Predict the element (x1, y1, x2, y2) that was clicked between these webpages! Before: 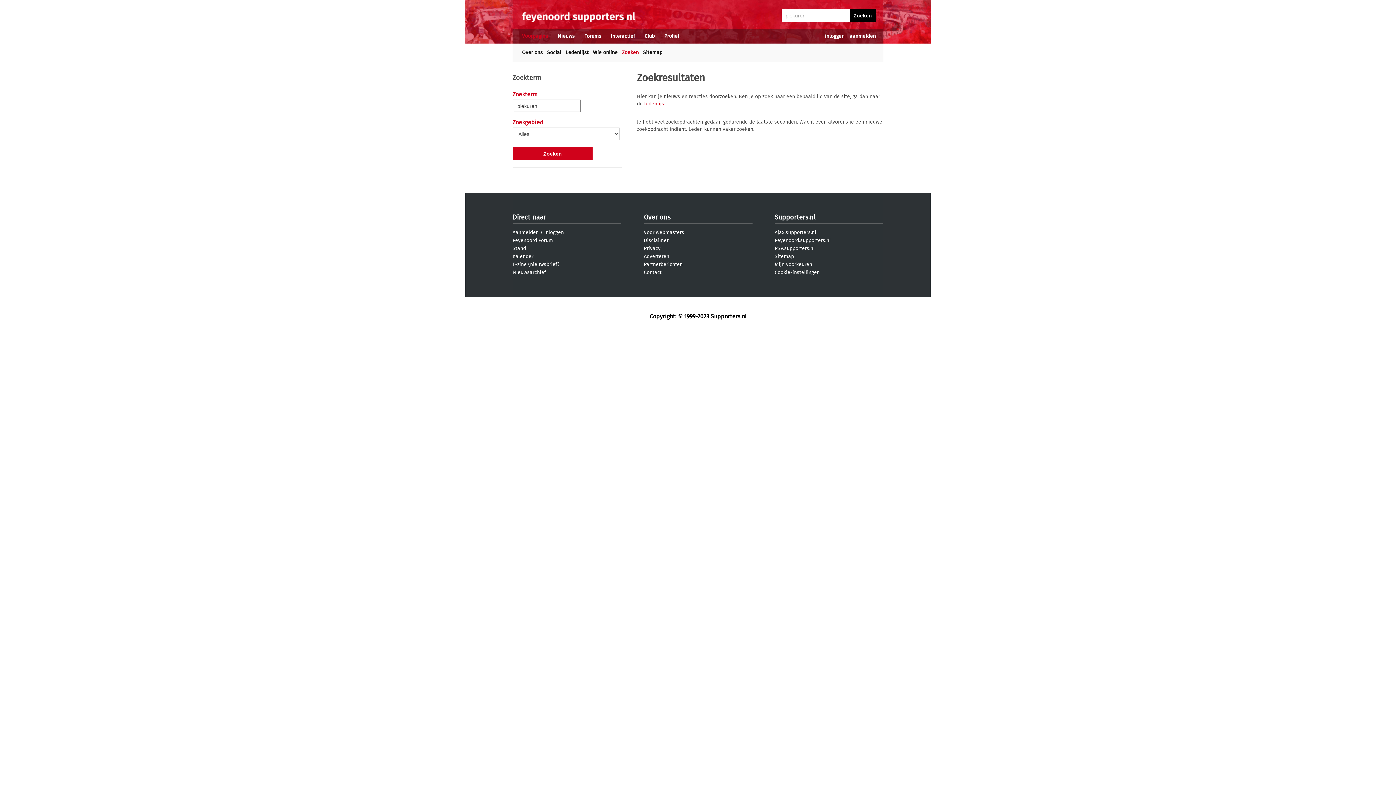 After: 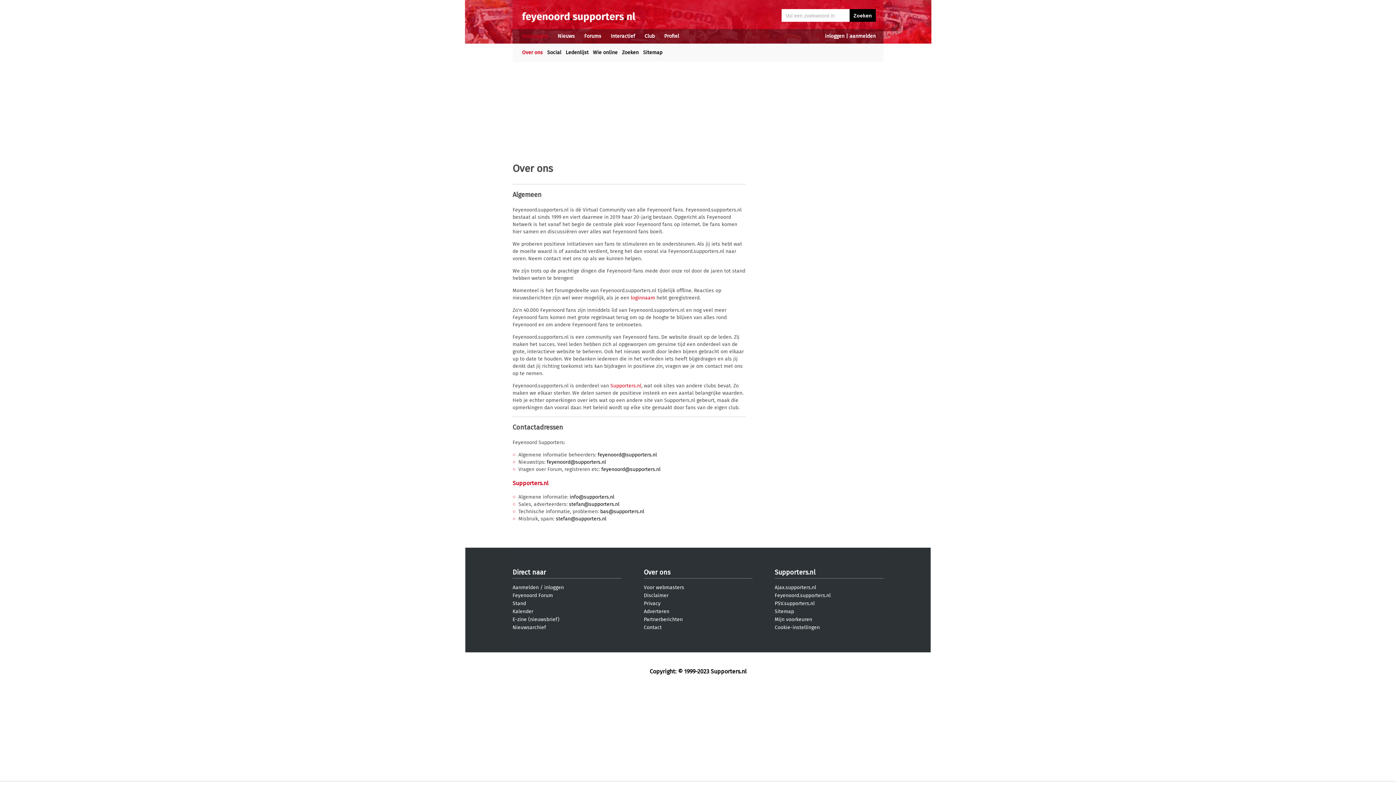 Action: bbox: (522, 49, 542, 55) label: Over ons